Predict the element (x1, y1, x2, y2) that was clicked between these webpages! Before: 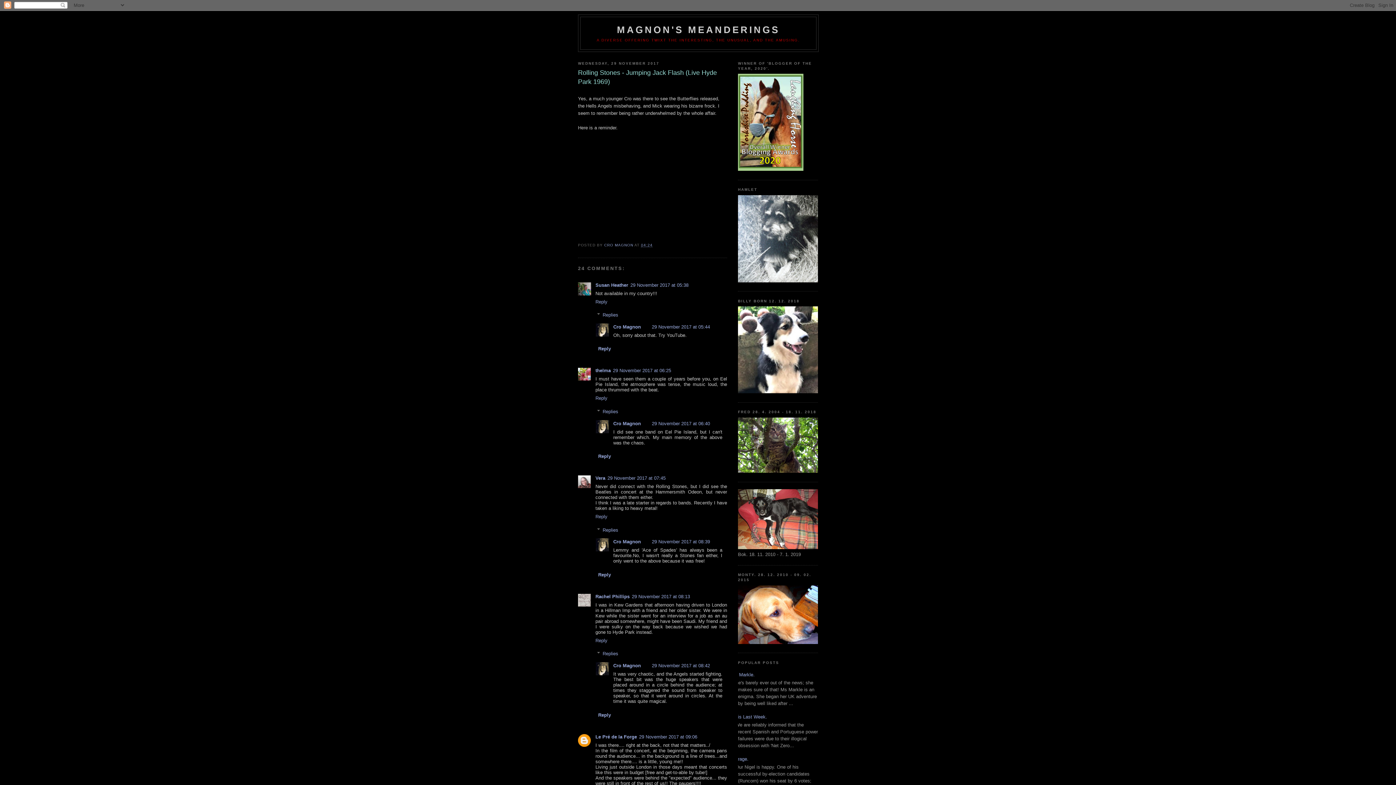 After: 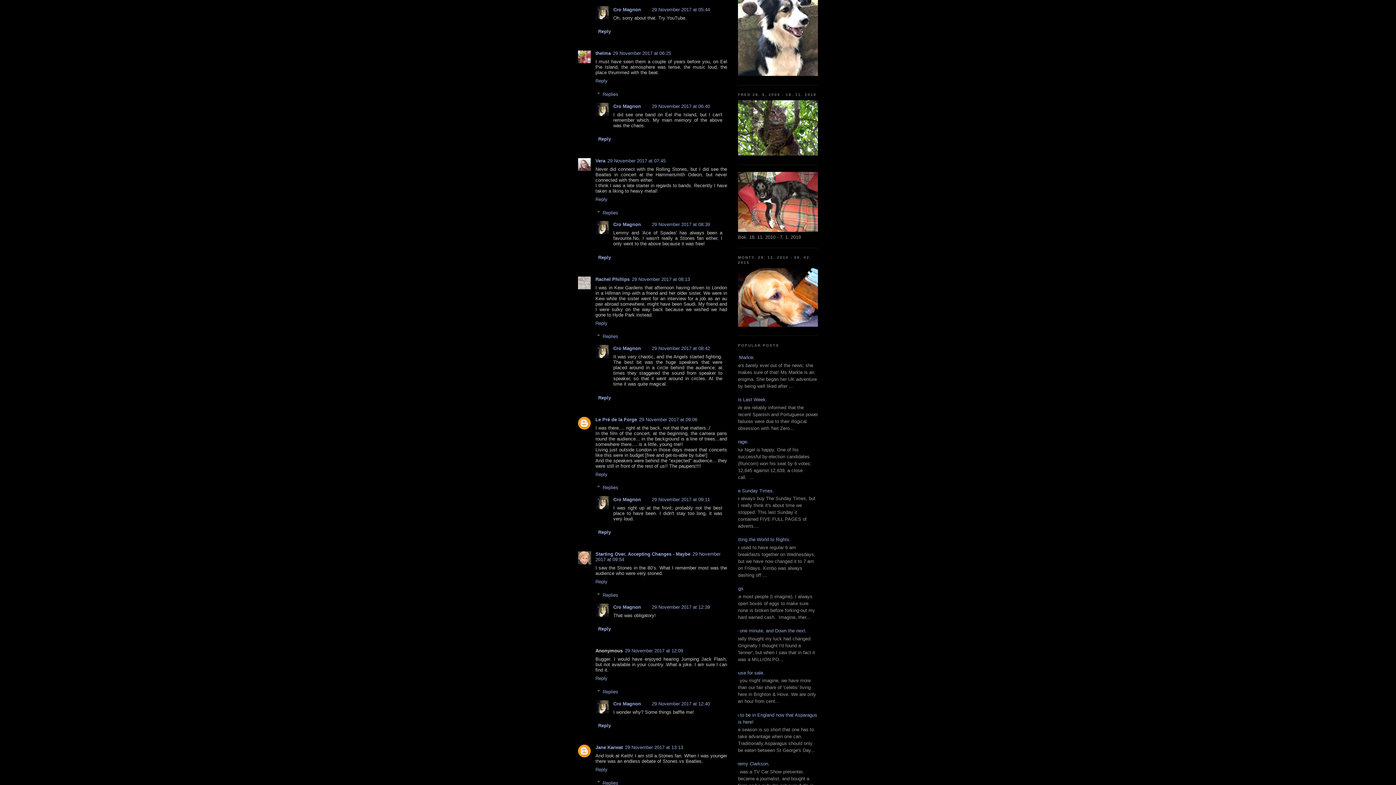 Action: bbox: (652, 324, 710, 329) label: 29 November 2017 at 05:44